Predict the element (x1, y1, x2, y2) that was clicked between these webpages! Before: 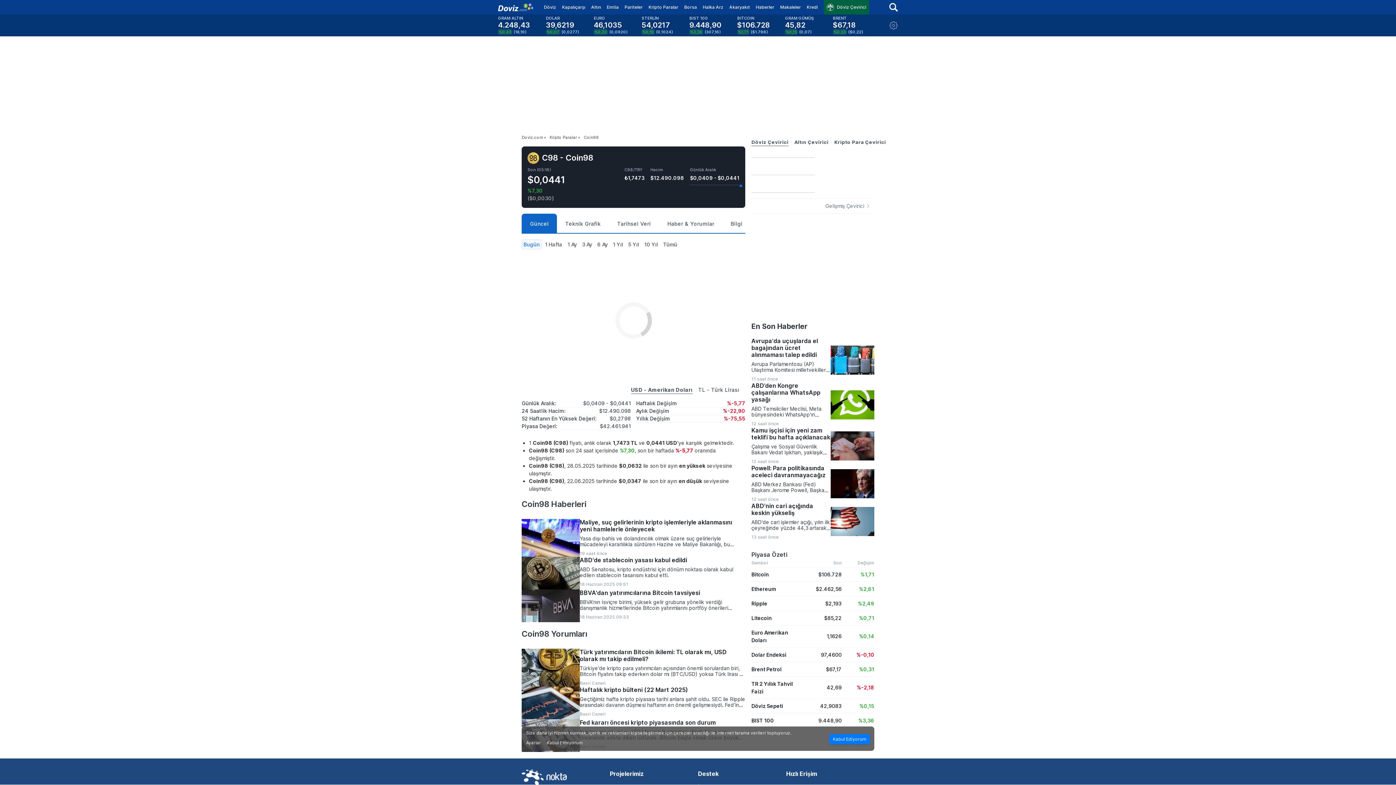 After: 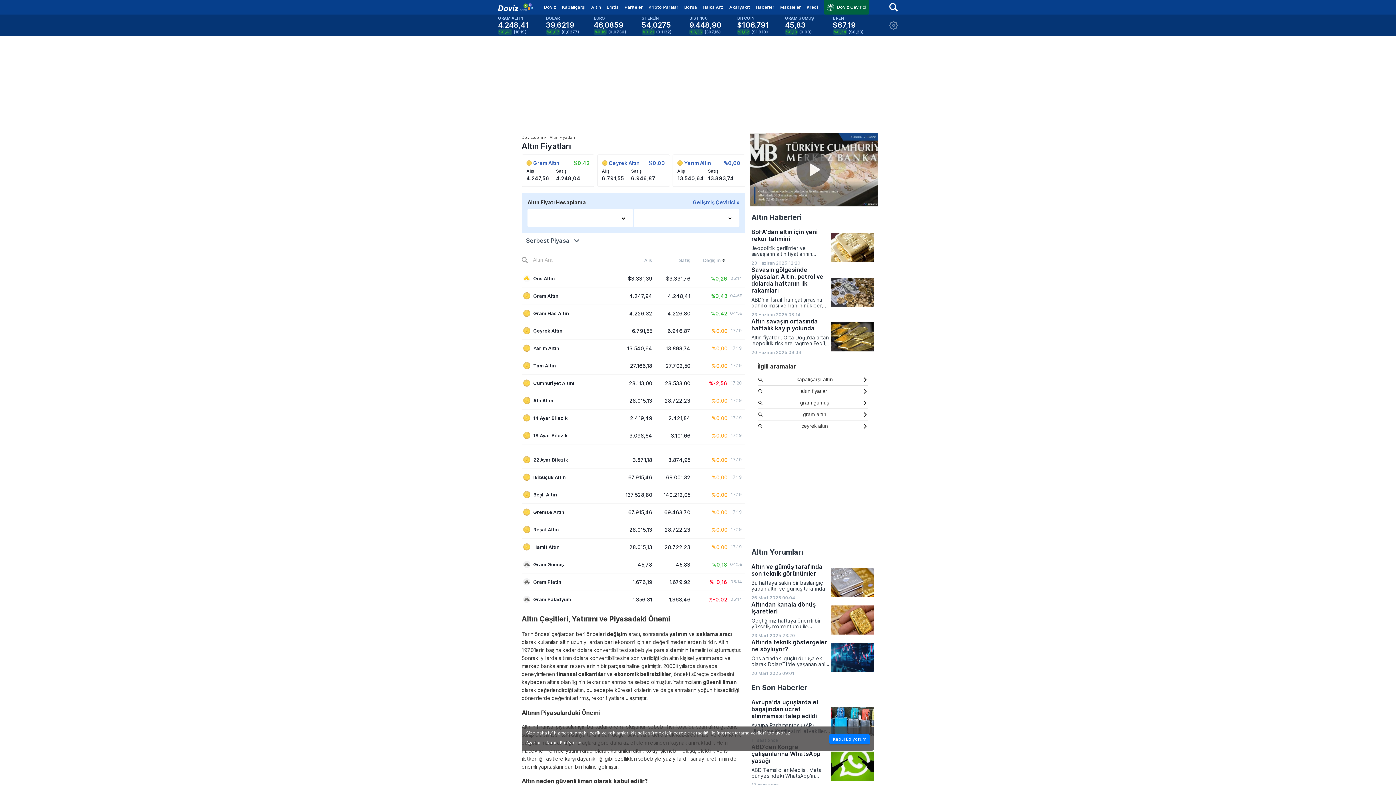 Action: label: Altın bbox: (588, 0, 604, 14)